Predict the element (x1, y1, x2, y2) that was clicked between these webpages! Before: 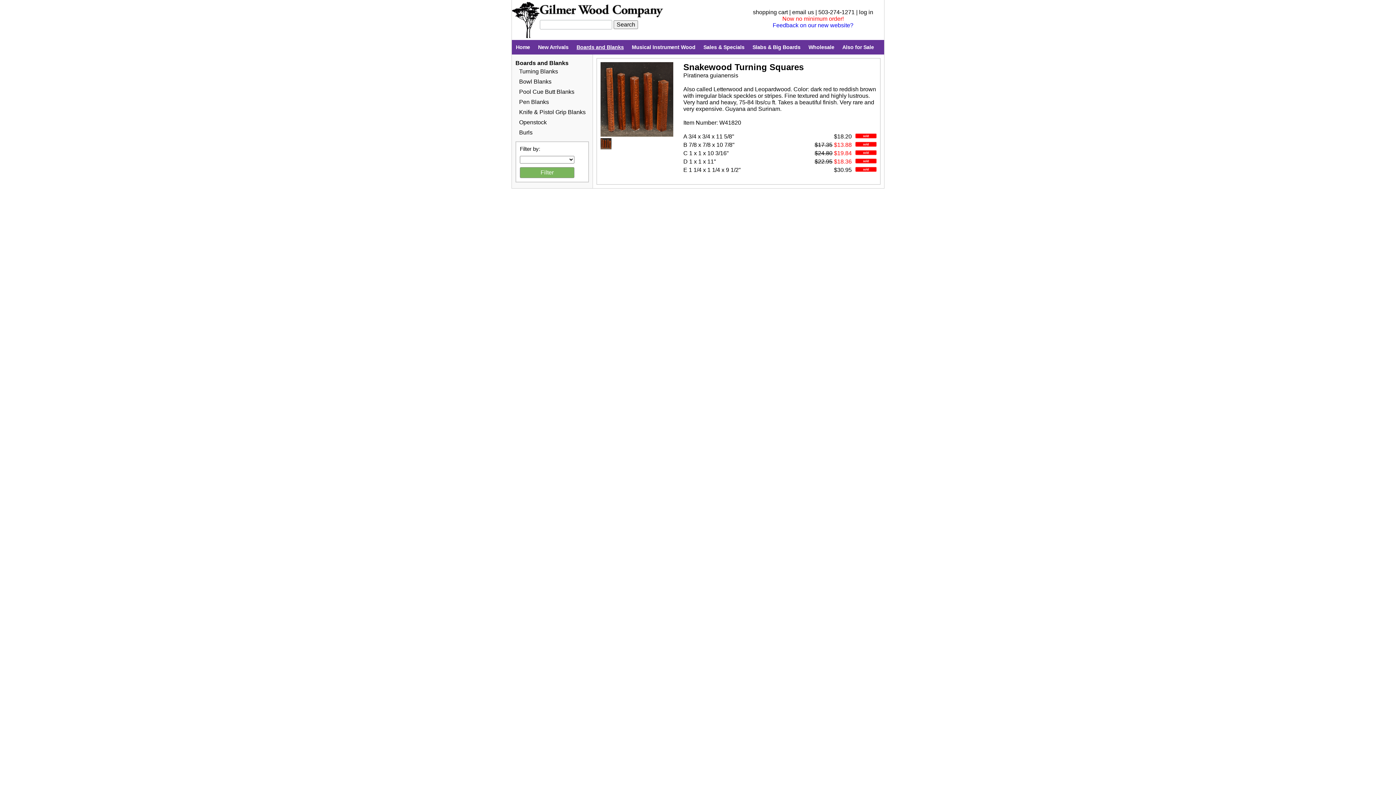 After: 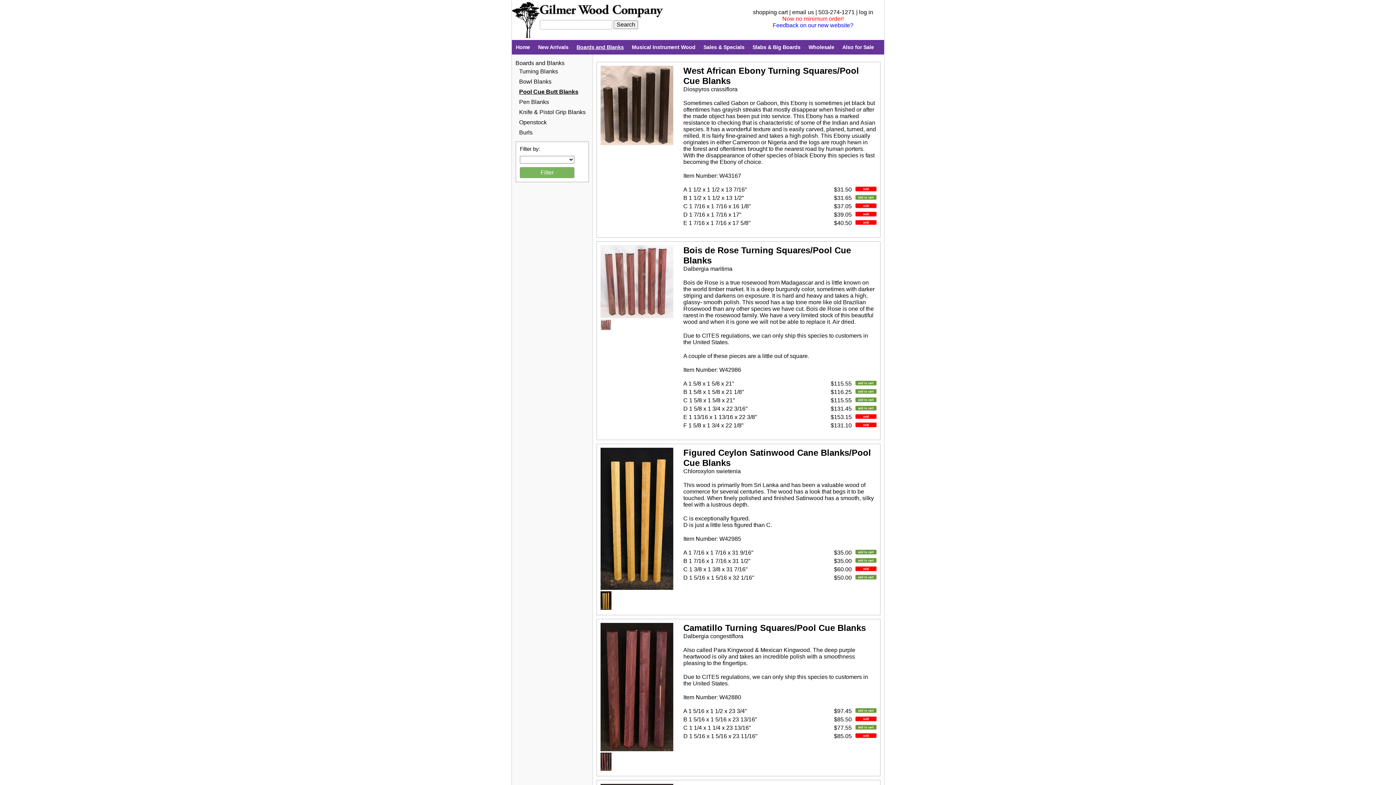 Action: label: Pool Cue Butt Blanks bbox: (519, 88, 574, 94)